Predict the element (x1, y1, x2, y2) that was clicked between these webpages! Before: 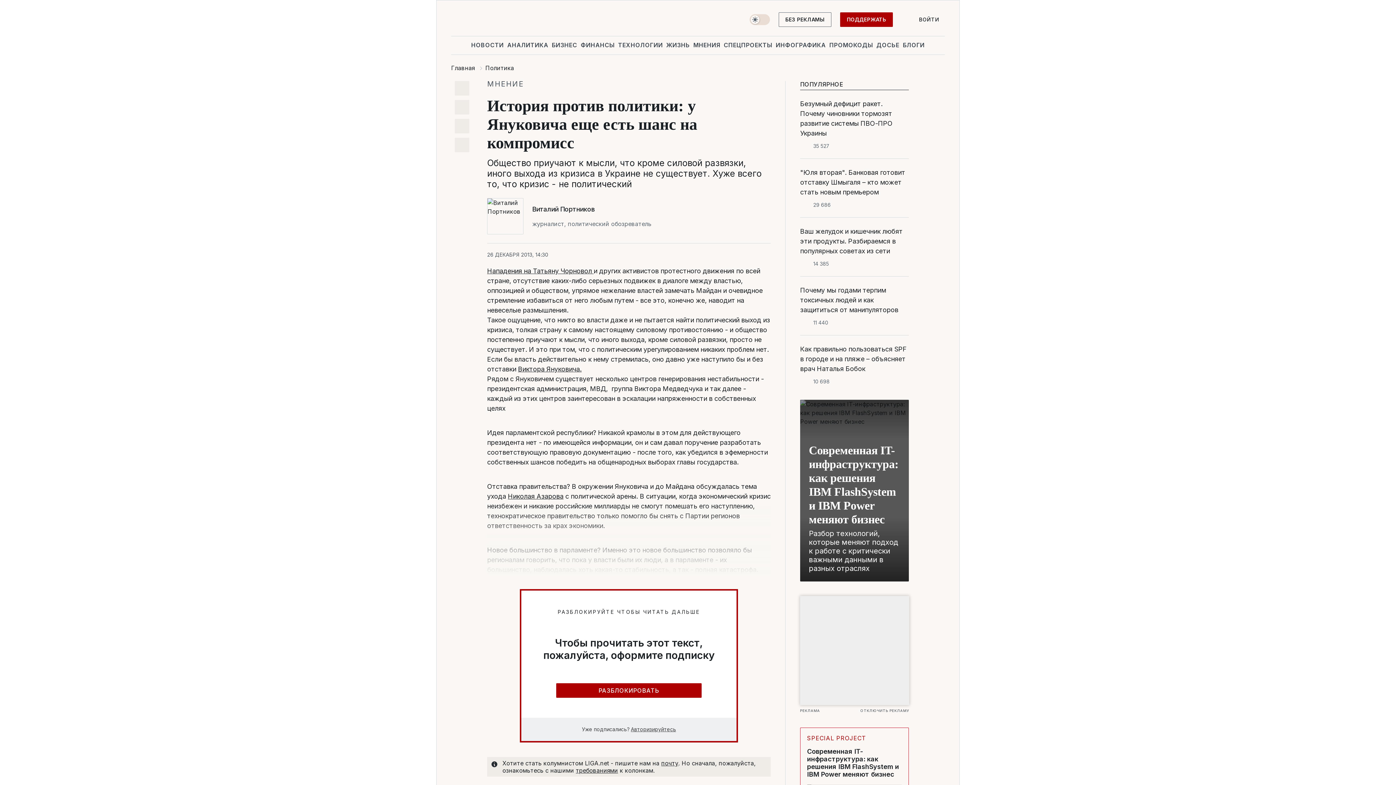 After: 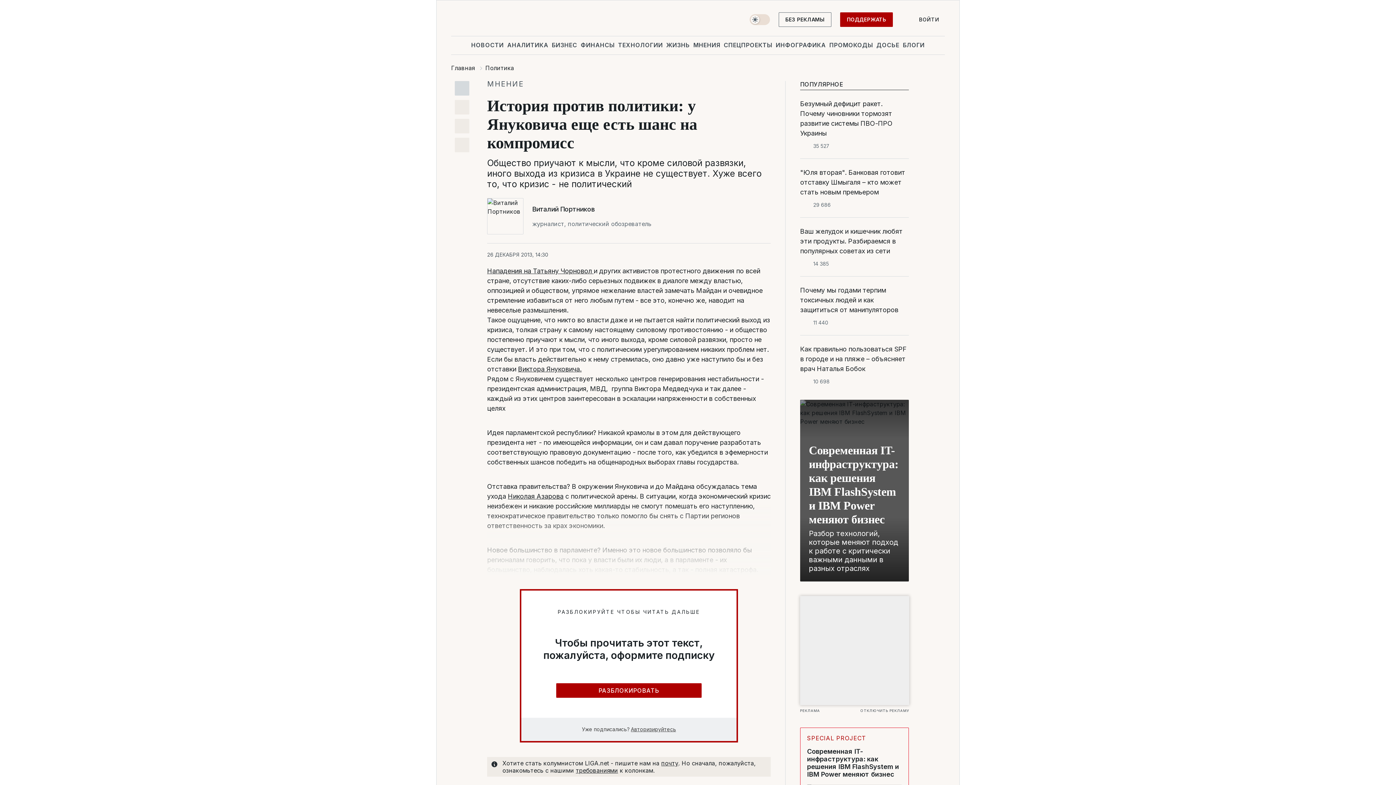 Action: bbox: (454, 81, 469, 95)